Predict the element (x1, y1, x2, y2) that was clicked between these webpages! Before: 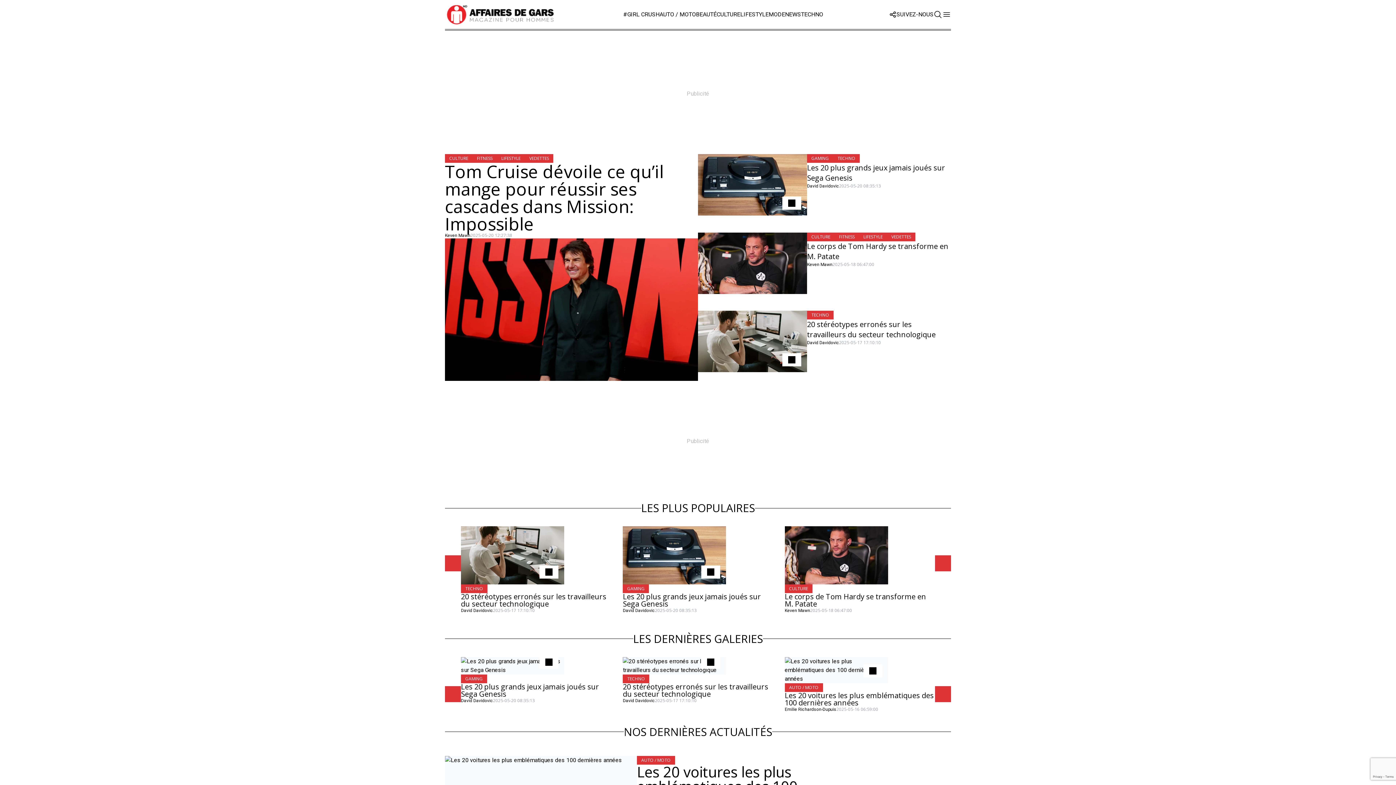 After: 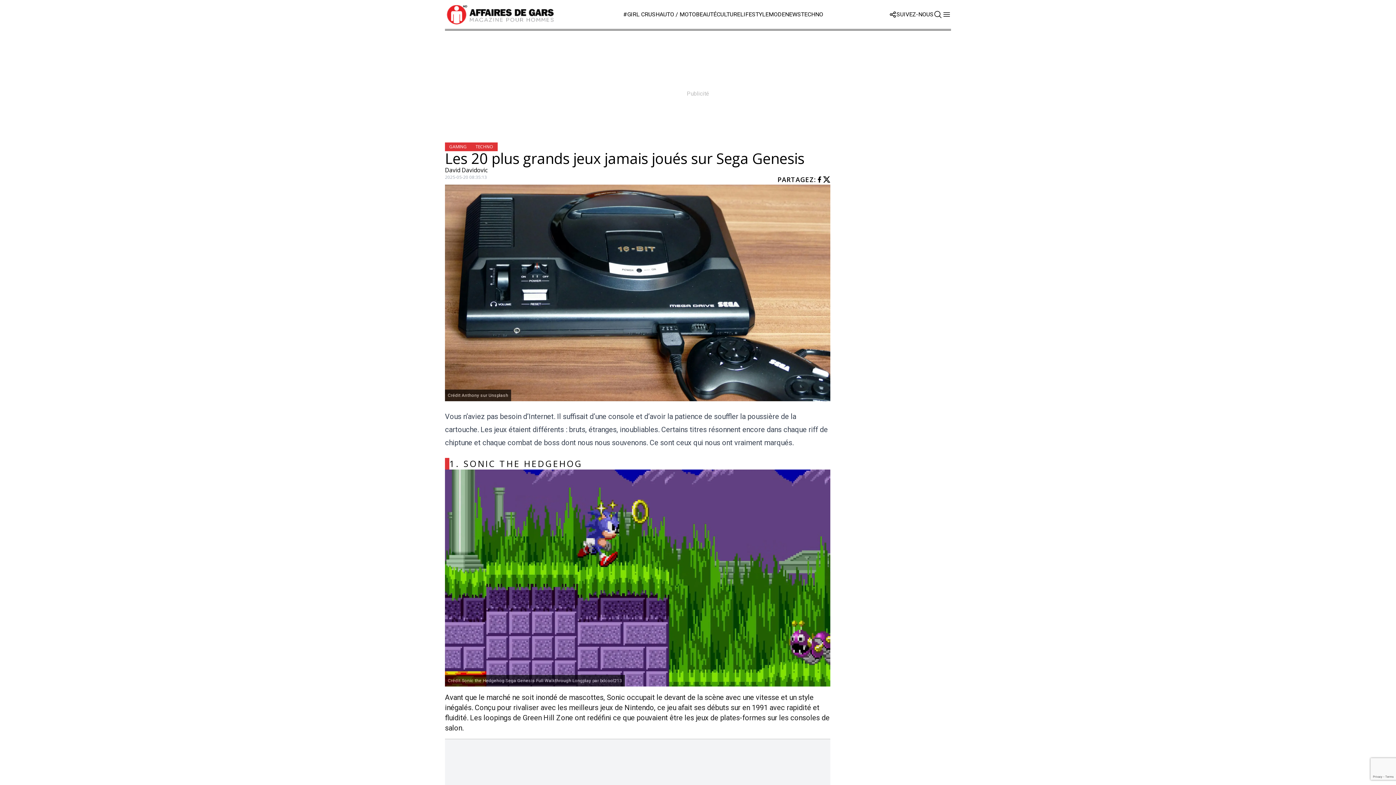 Action: bbox: (698, 154, 807, 215)